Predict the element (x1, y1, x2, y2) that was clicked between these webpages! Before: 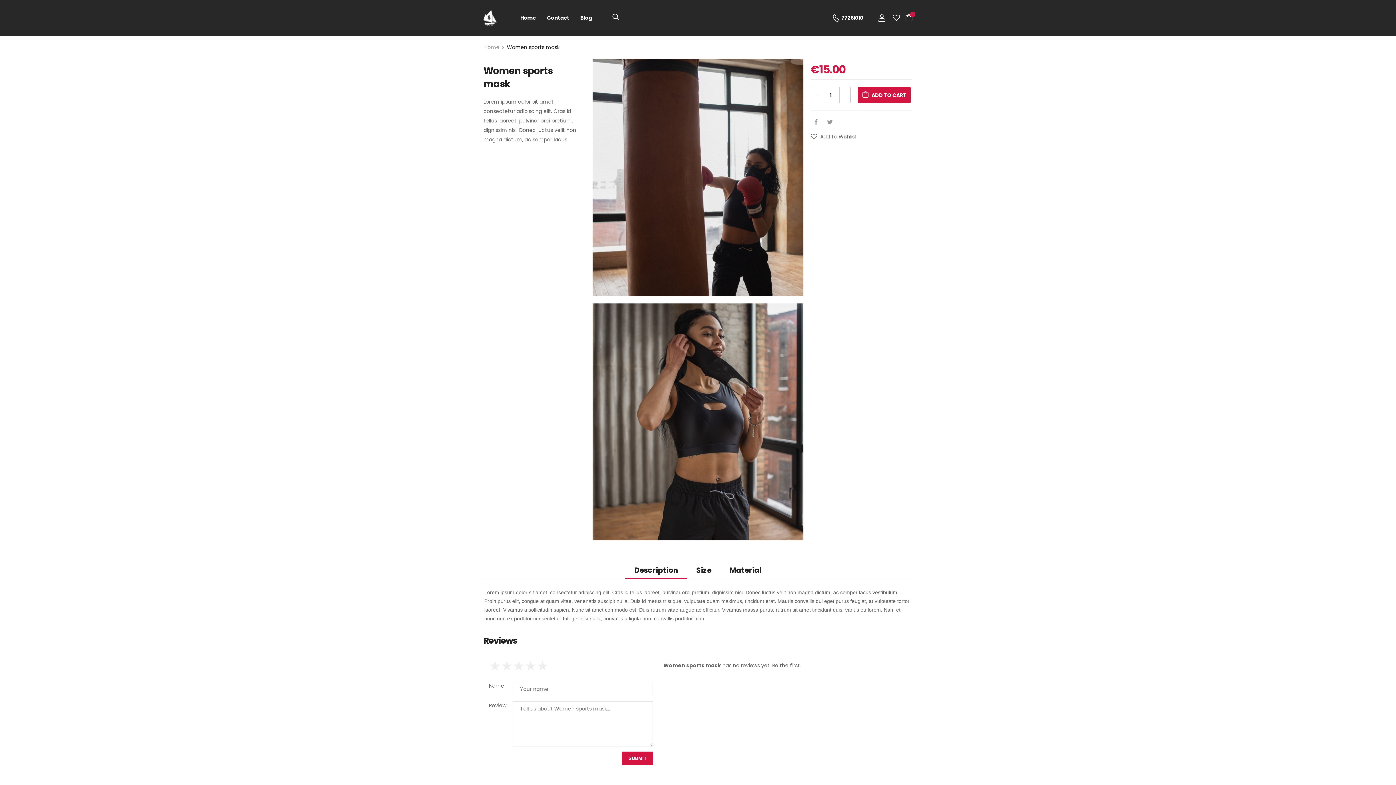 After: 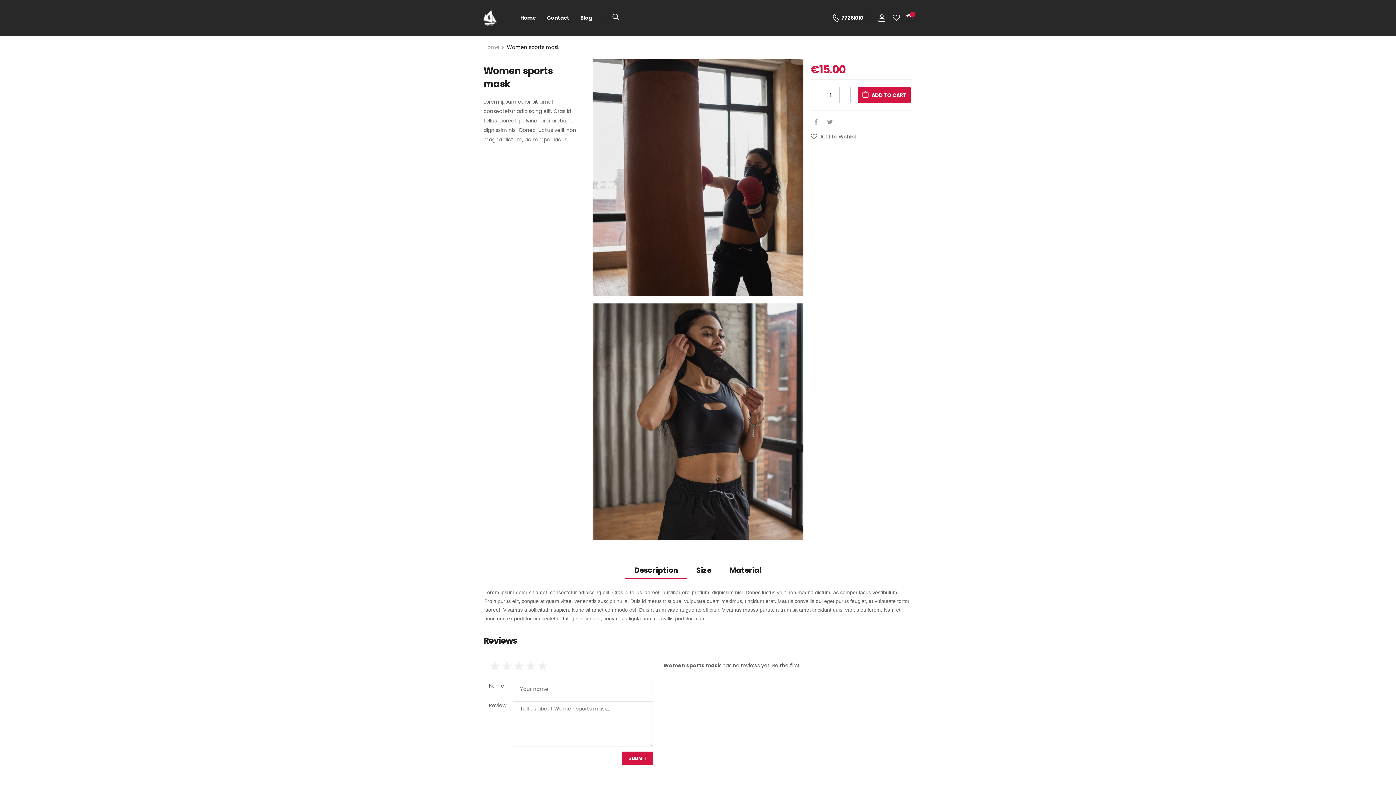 Action: bbox: (625, 562, 687, 579) label: Description